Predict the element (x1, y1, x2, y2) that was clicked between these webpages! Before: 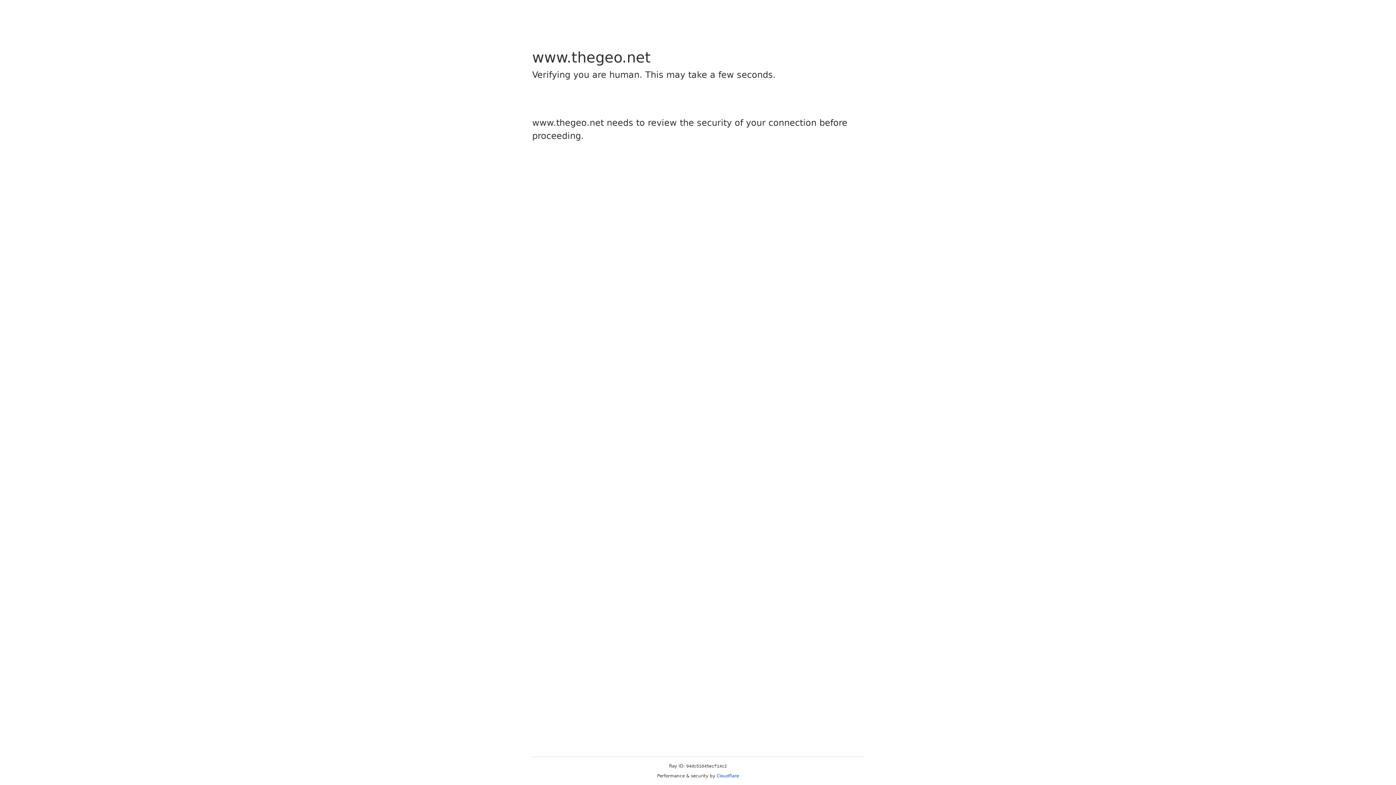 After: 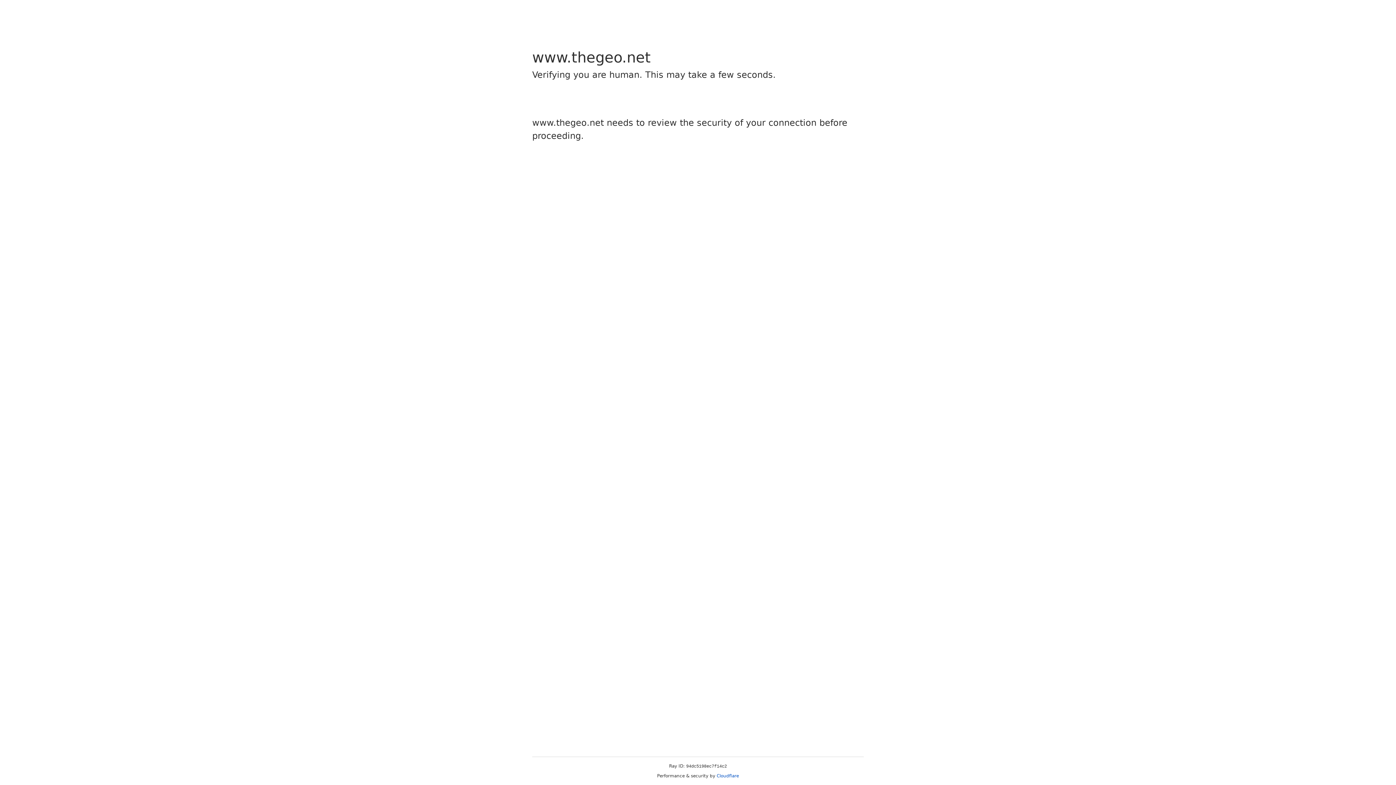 Action: label: Cloudflare bbox: (716, 773, 739, 778)